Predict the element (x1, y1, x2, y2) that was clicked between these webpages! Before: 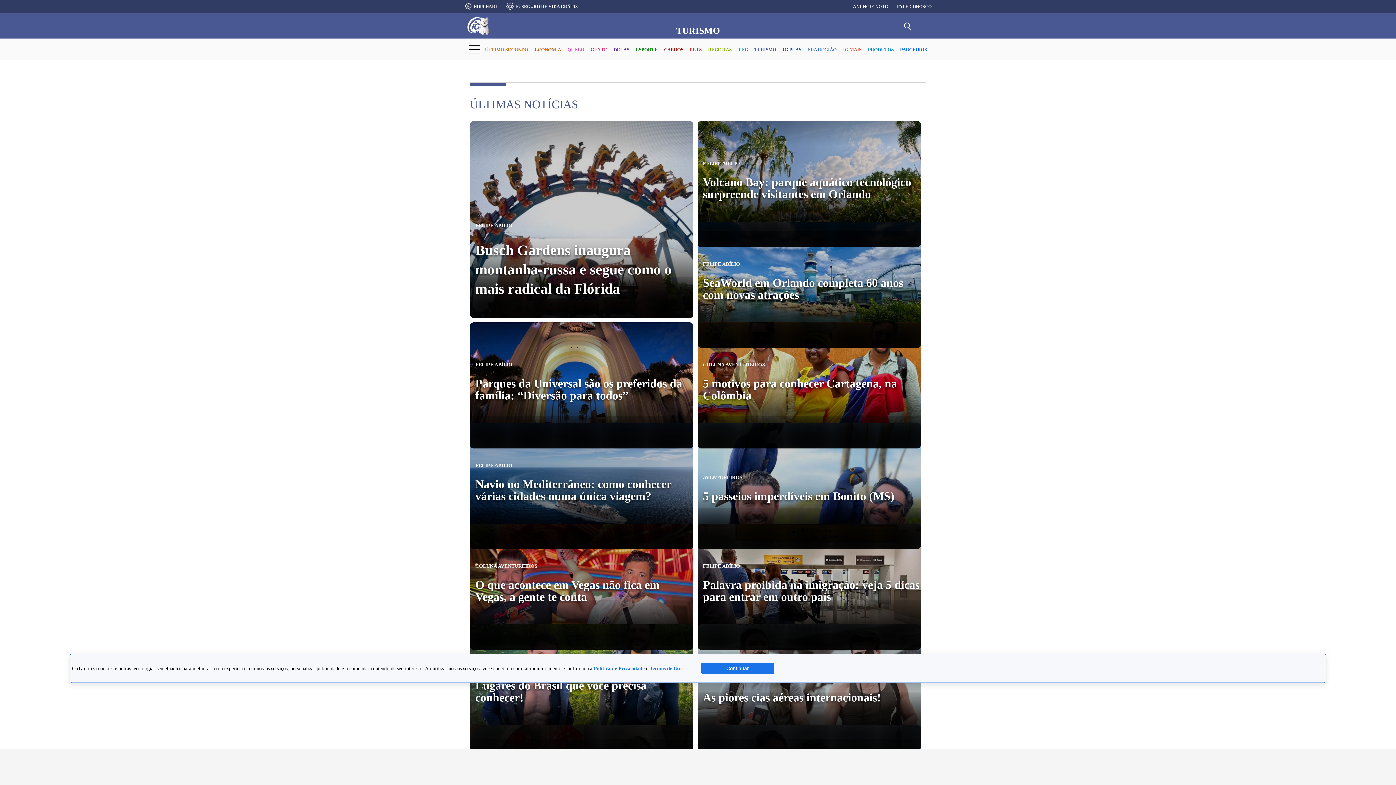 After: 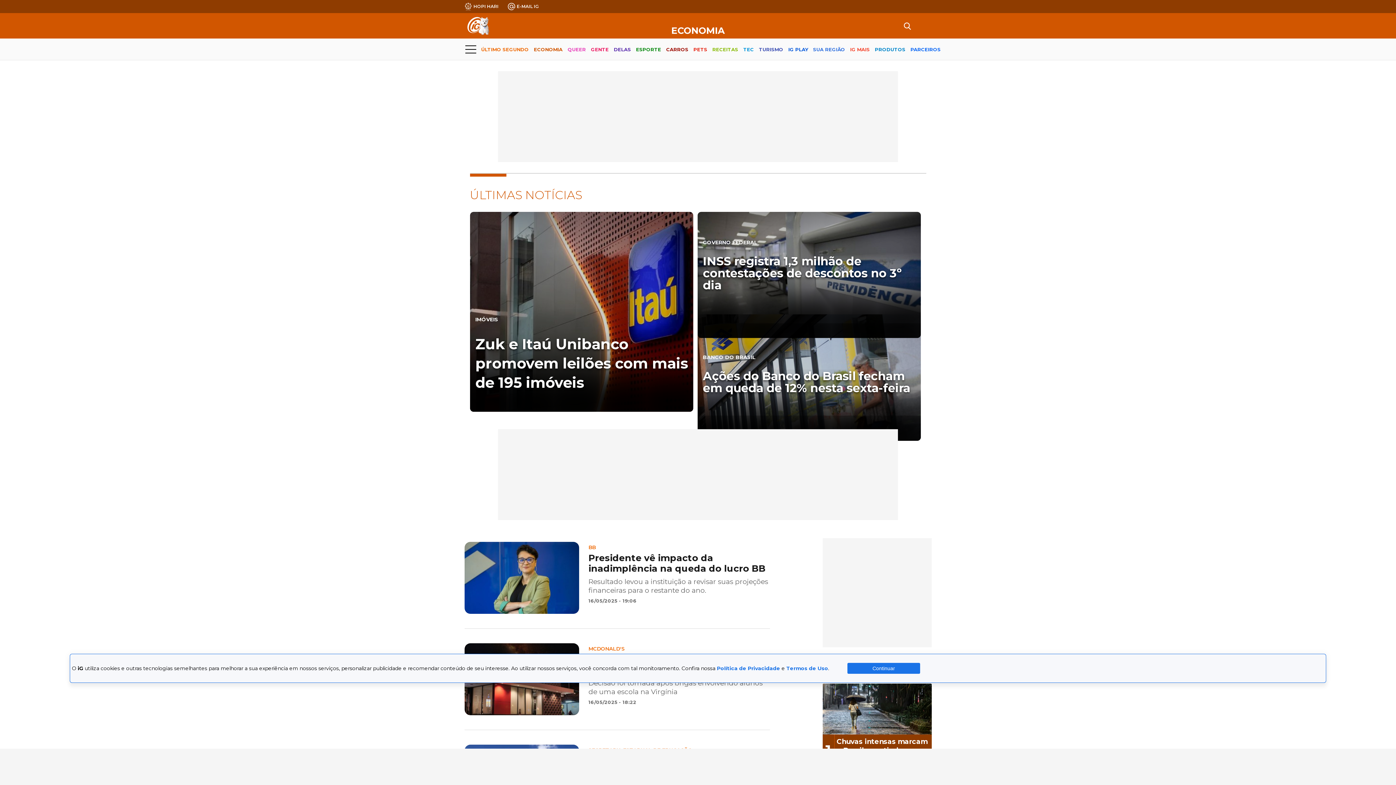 Action: bbox: (534, 40, 561, 59) label: ECONOMIA